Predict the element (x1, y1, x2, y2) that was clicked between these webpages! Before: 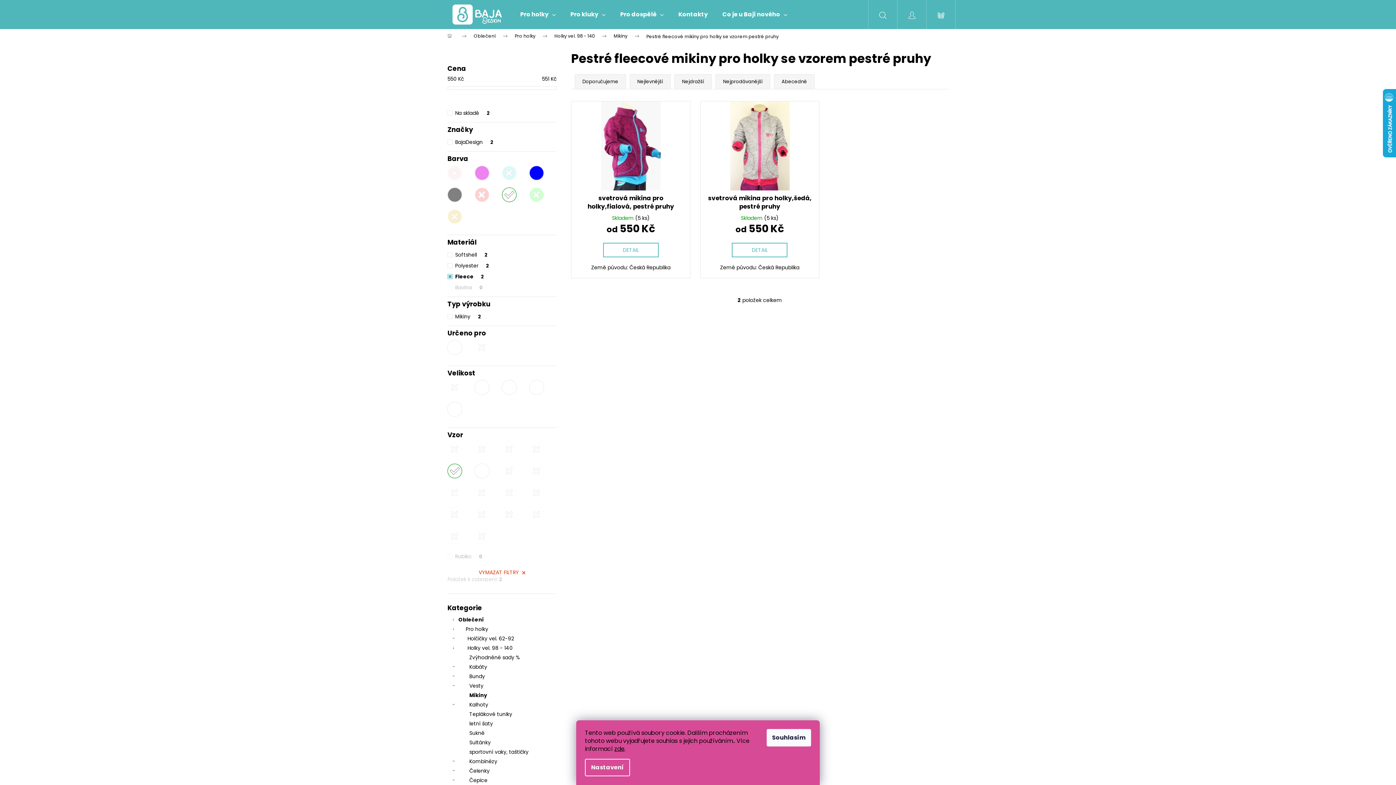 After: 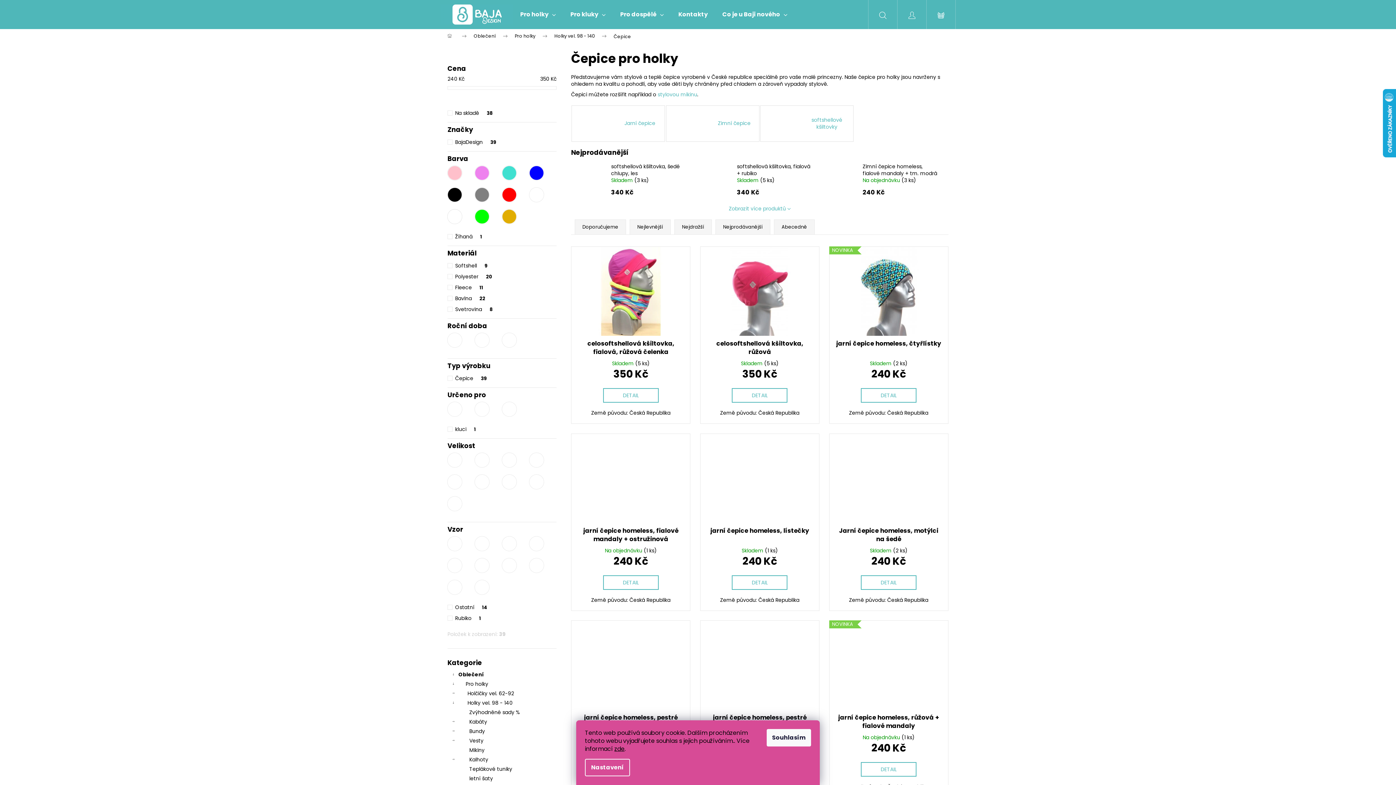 Action: label: Čepice
  bbox: (447, 776, 556, 785)